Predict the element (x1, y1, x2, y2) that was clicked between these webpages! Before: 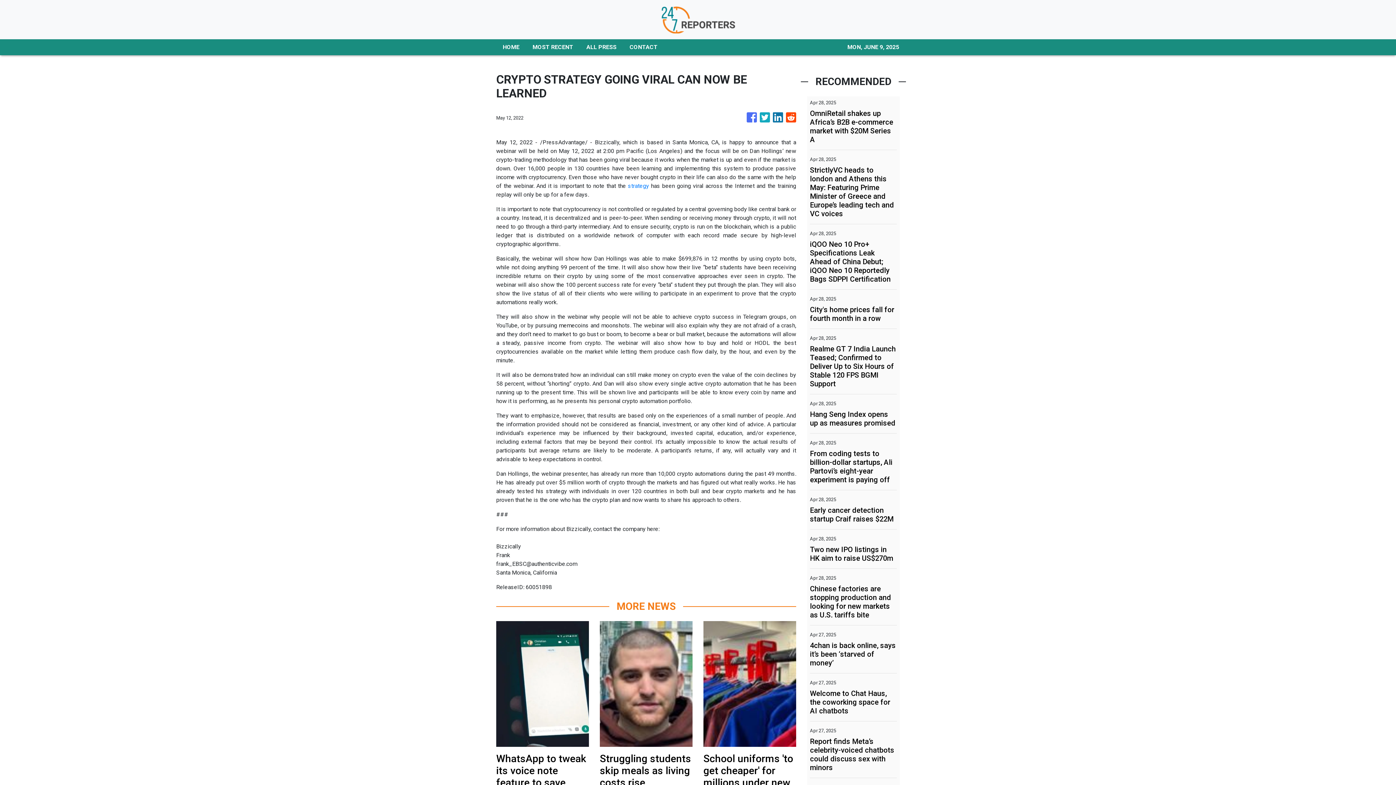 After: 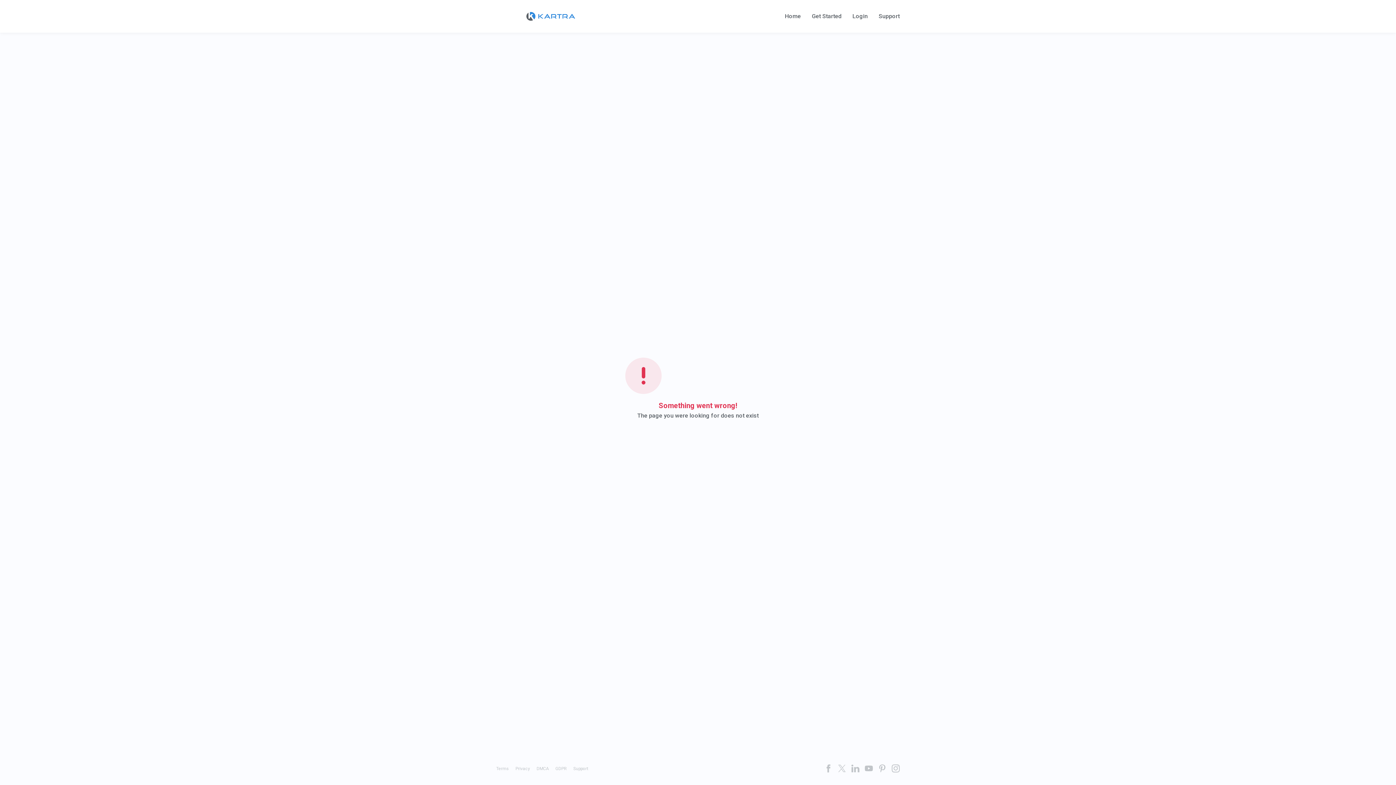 Action: bbox: (628, 182, 649, 189) label: strategy